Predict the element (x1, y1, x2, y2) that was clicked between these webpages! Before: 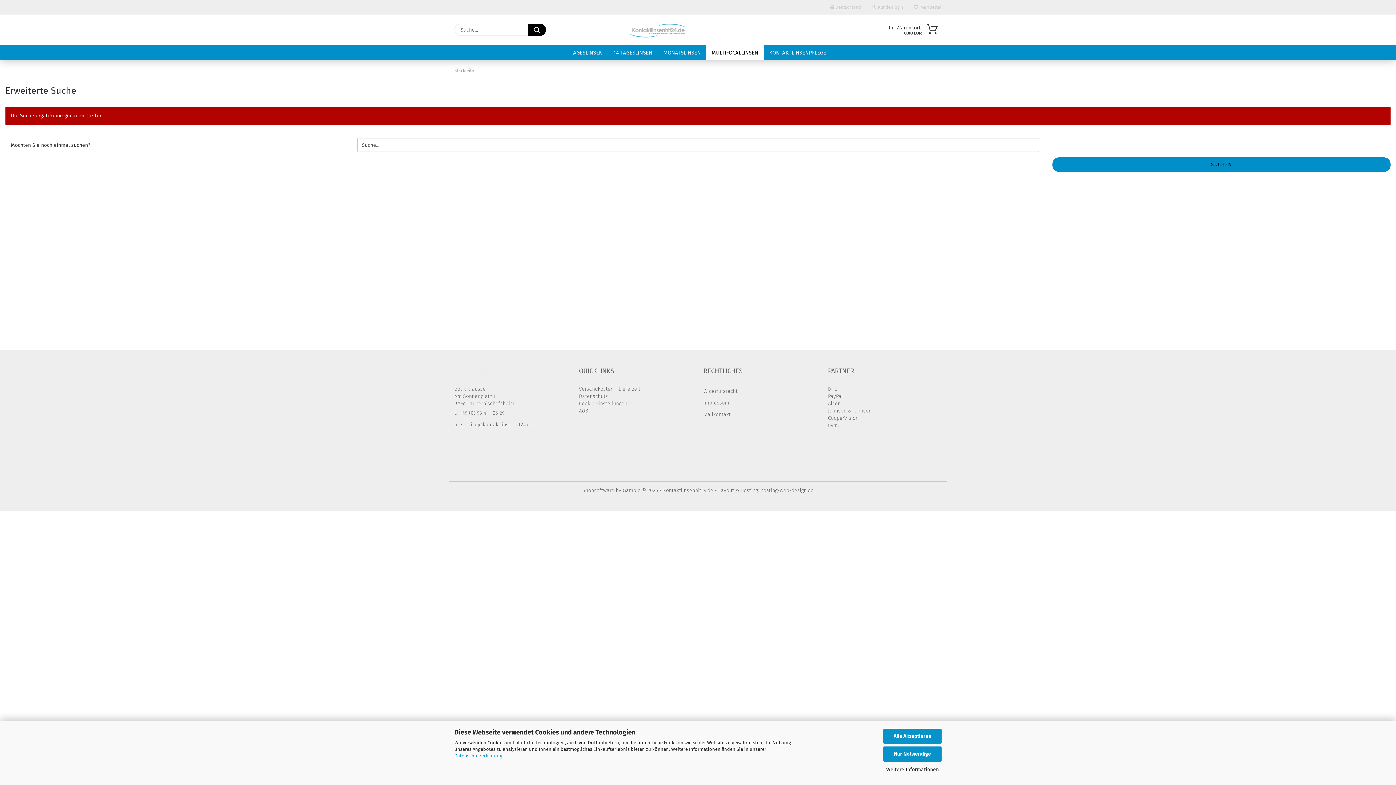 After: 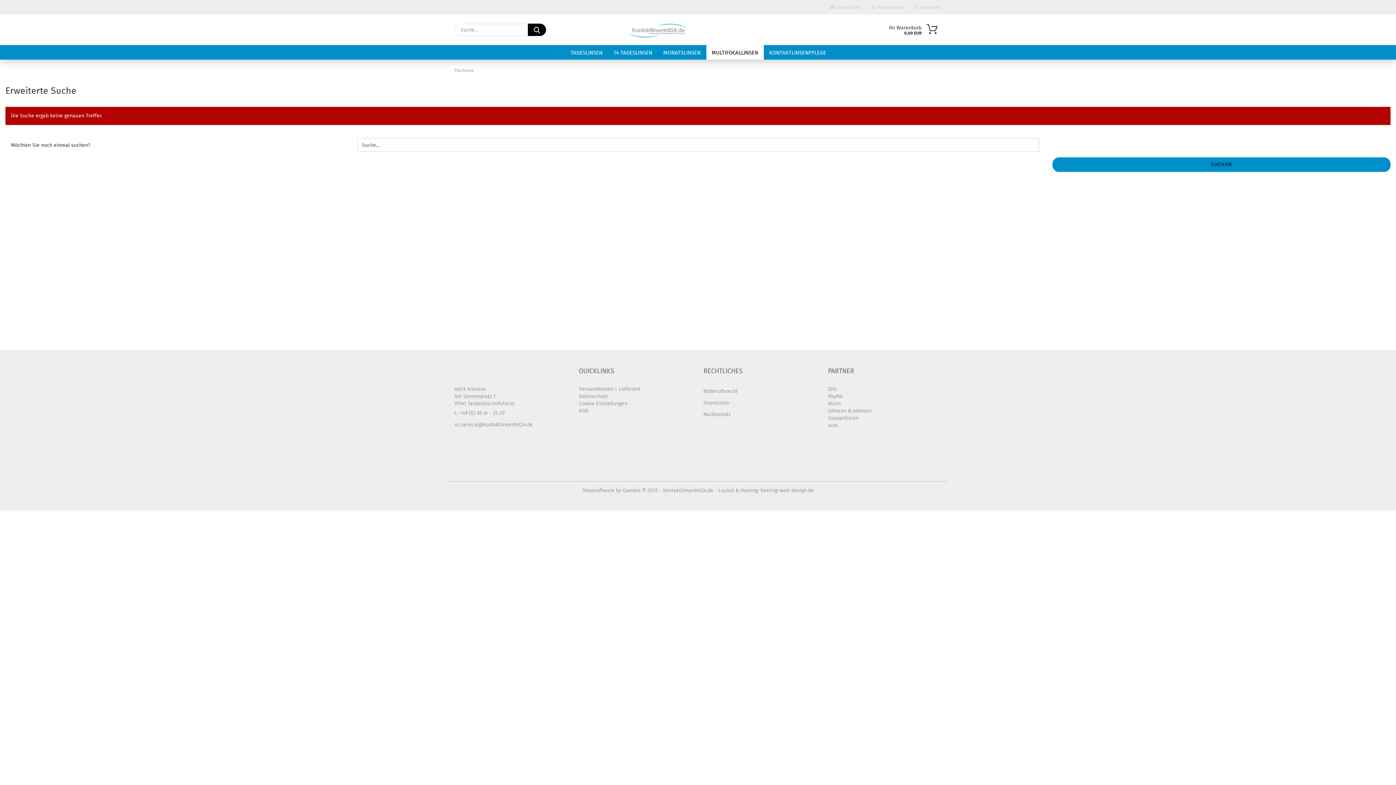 Action: label: Alle Akzeptieren bbox: (883, 728, 941, 744)